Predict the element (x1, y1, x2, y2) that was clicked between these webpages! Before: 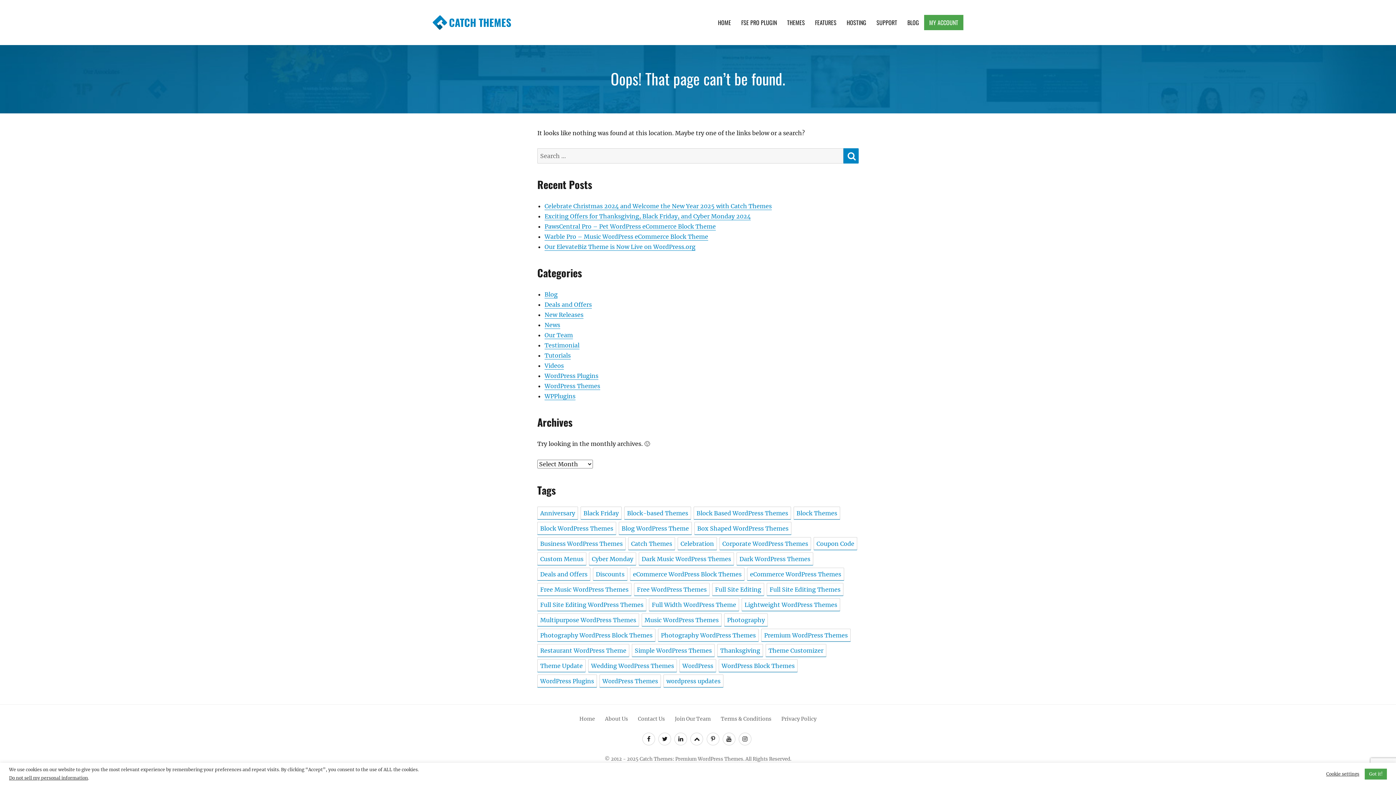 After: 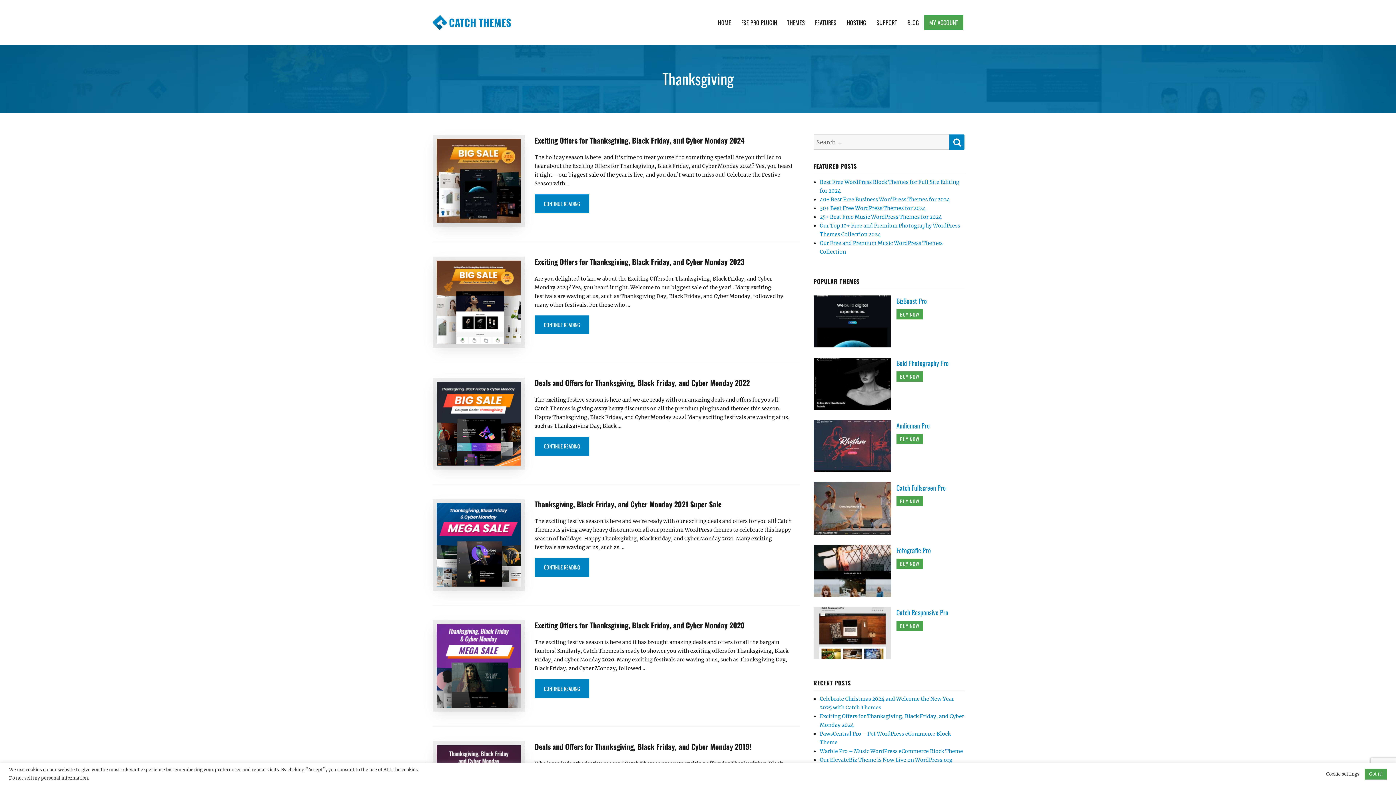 Action: label: Thanksgiving bbox: (717, 644, 763, 657)